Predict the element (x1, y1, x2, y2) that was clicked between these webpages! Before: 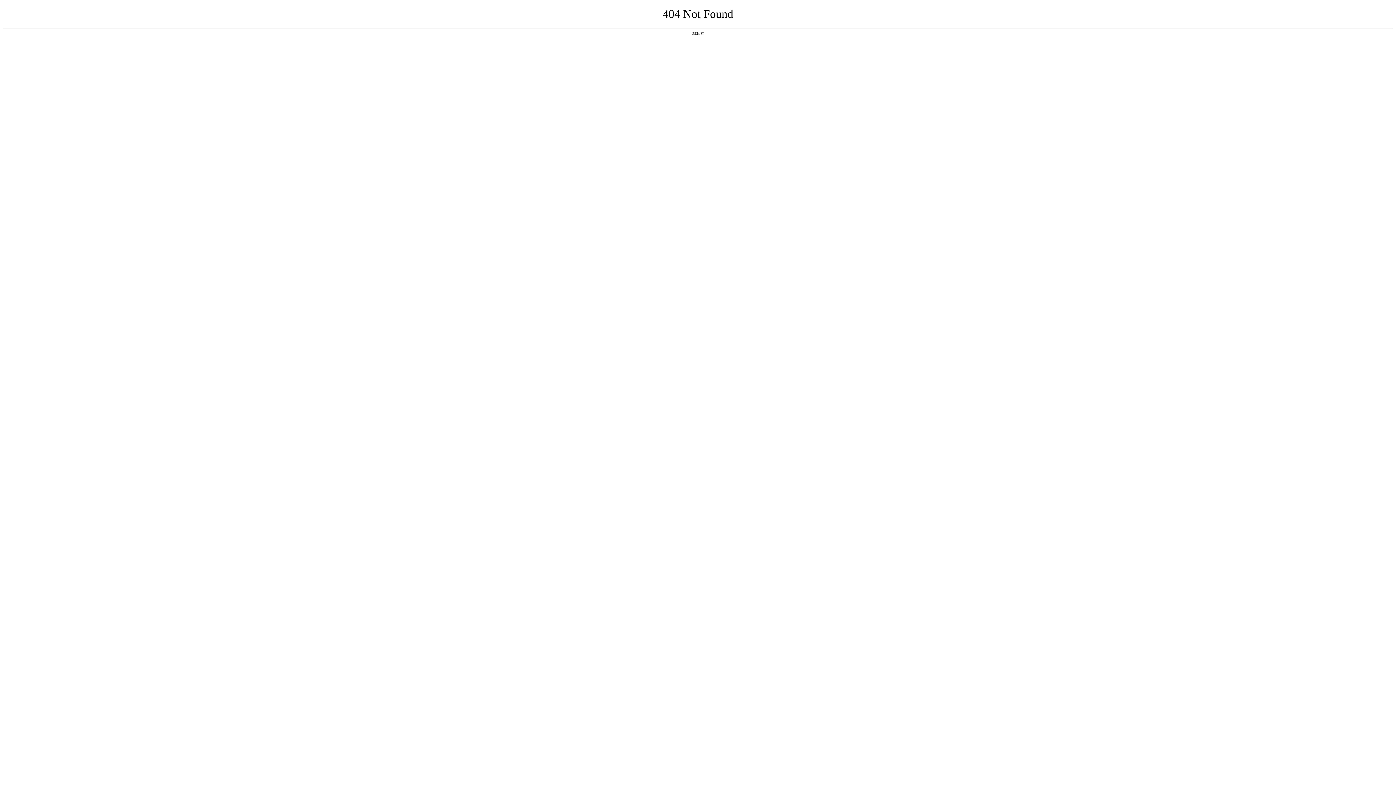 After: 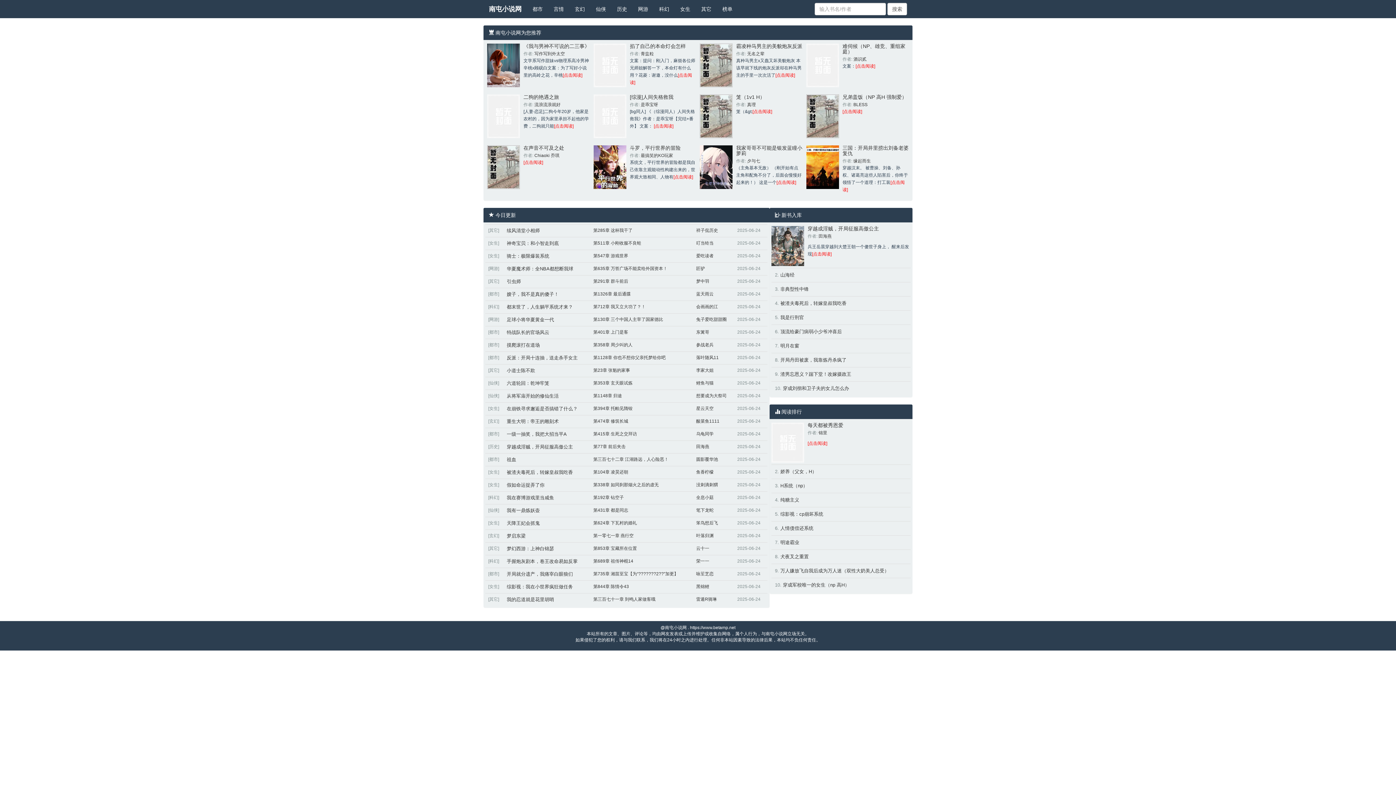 Action: label: 返回首页 bbox: (692, 31, 704, 35)